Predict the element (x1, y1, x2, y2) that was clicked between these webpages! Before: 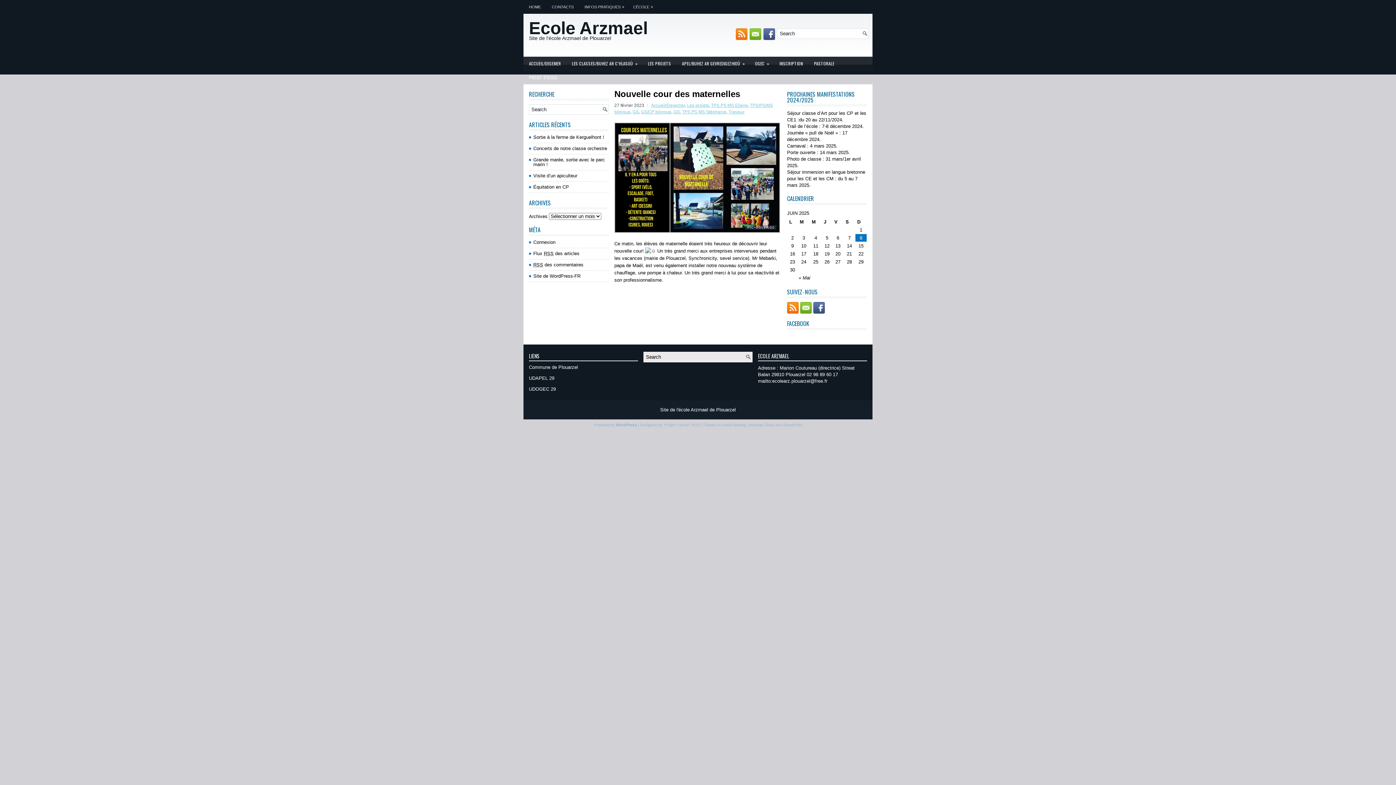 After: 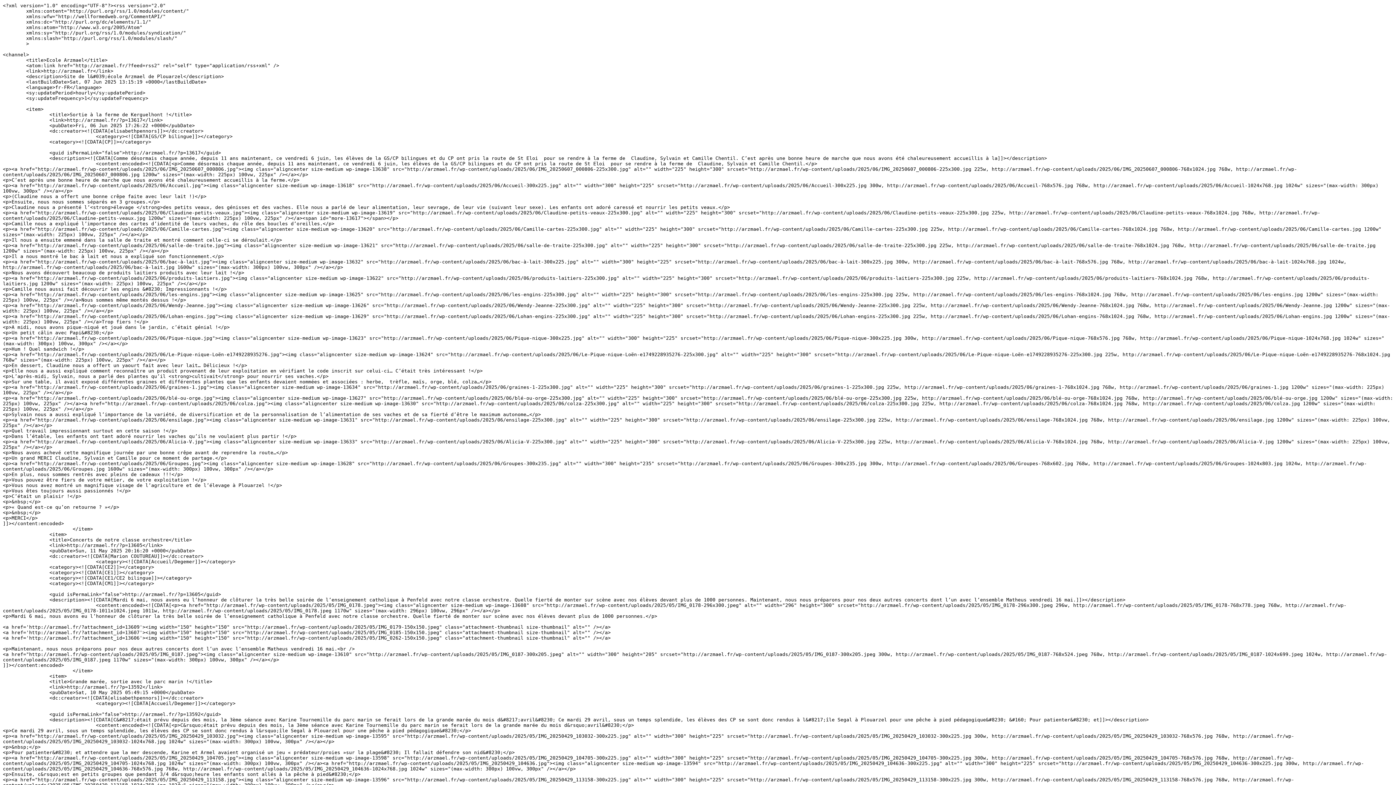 Action: bbox: (533, 250, 579, 256) label: Flux RSS des articles